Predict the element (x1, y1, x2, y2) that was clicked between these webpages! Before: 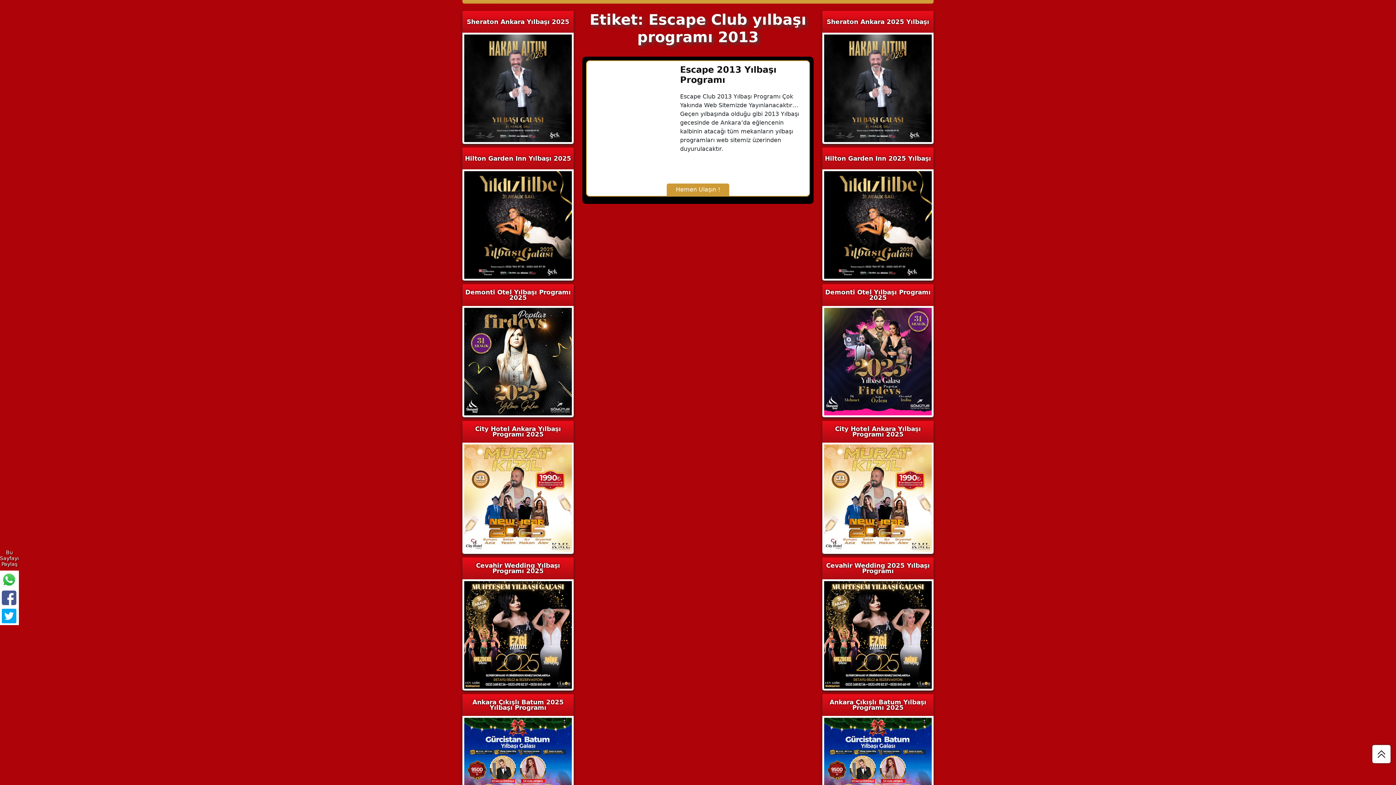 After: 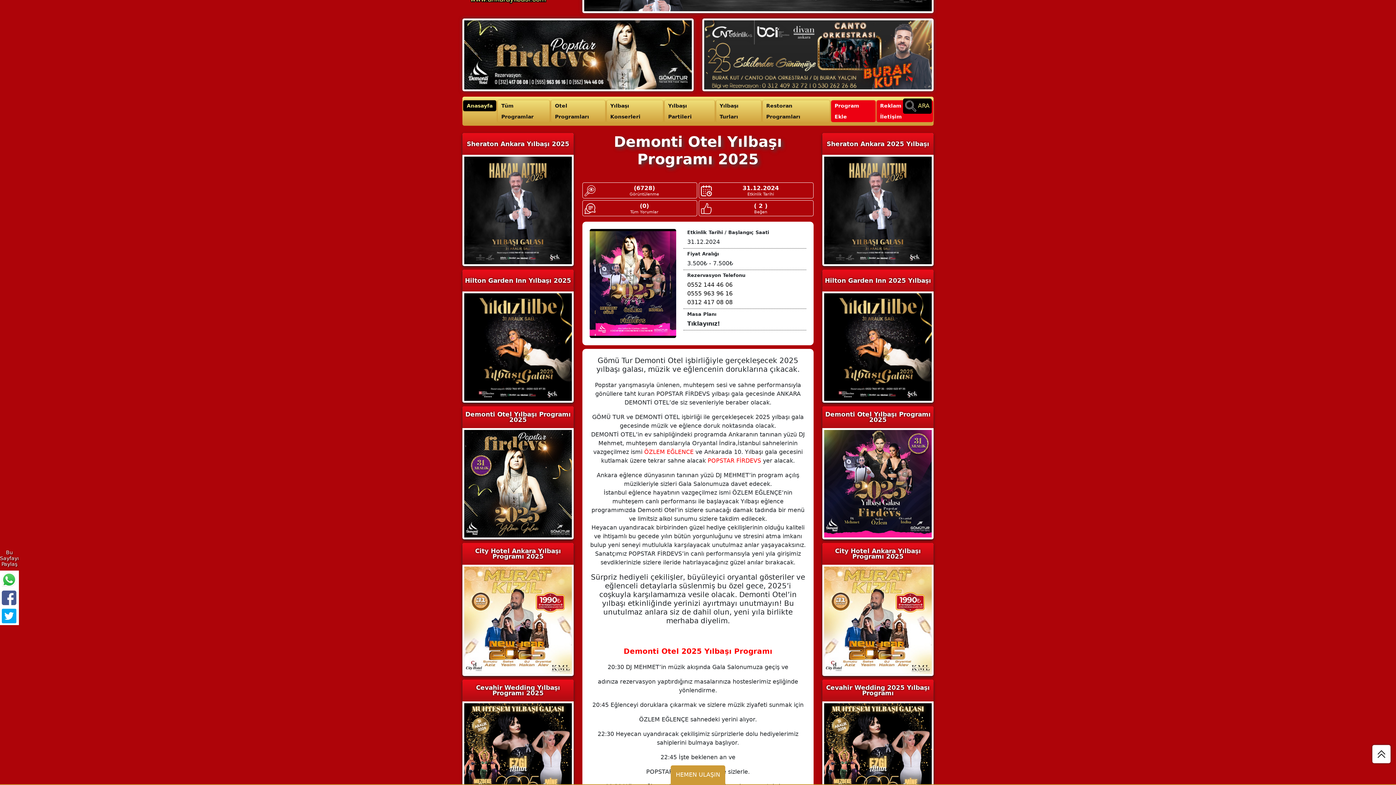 Action: bbox: (464, 358, 572, 364)